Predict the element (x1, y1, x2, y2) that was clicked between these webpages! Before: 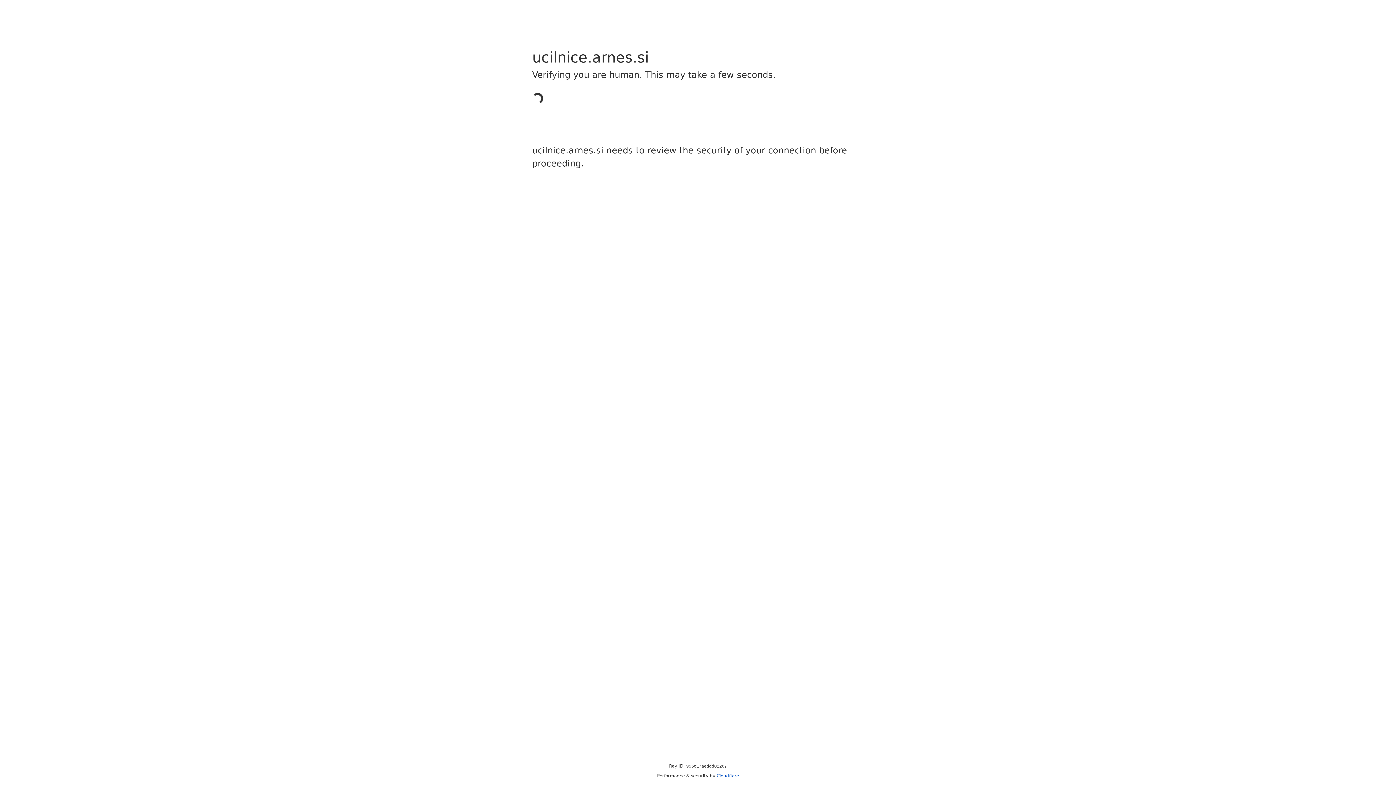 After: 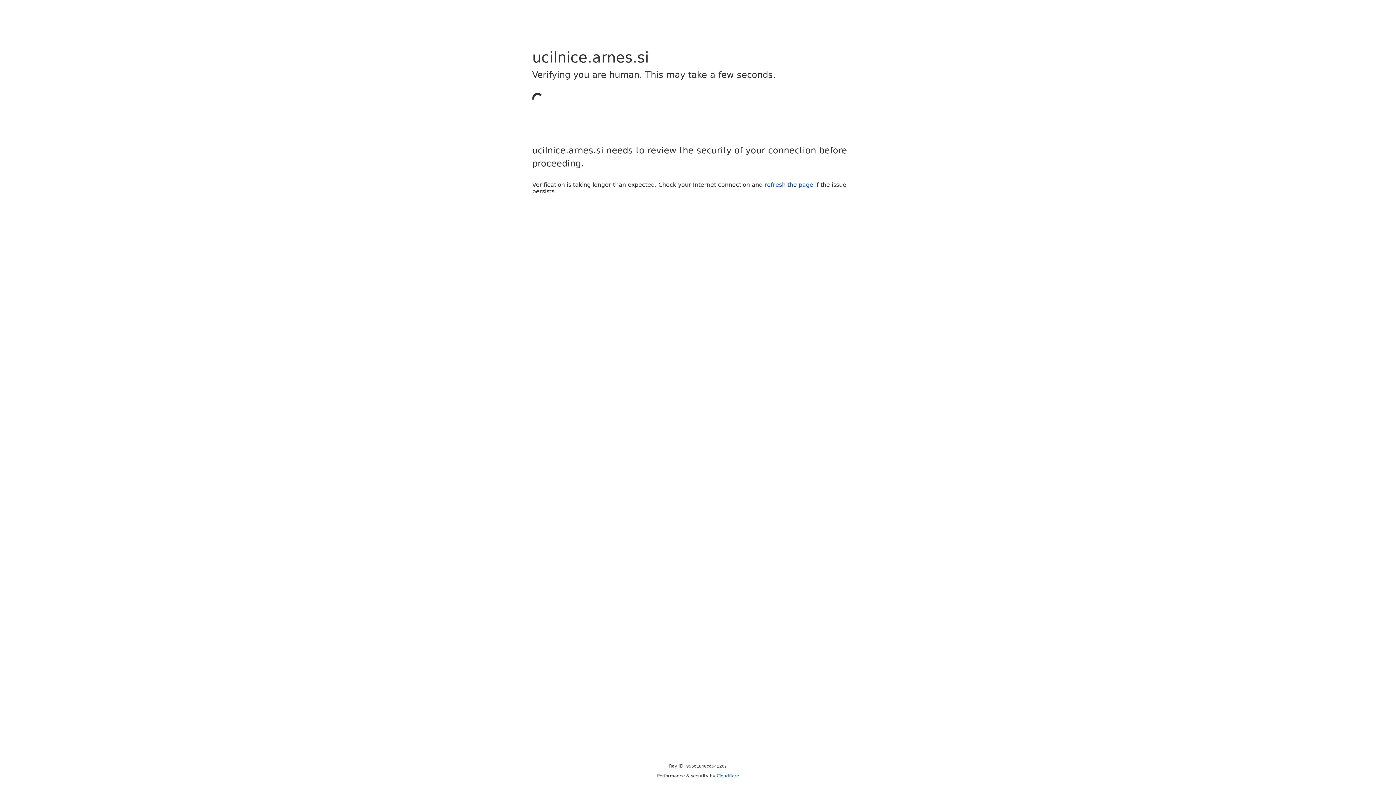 Action: bbox: (716, 773, 739, 778) label: Cloudflare